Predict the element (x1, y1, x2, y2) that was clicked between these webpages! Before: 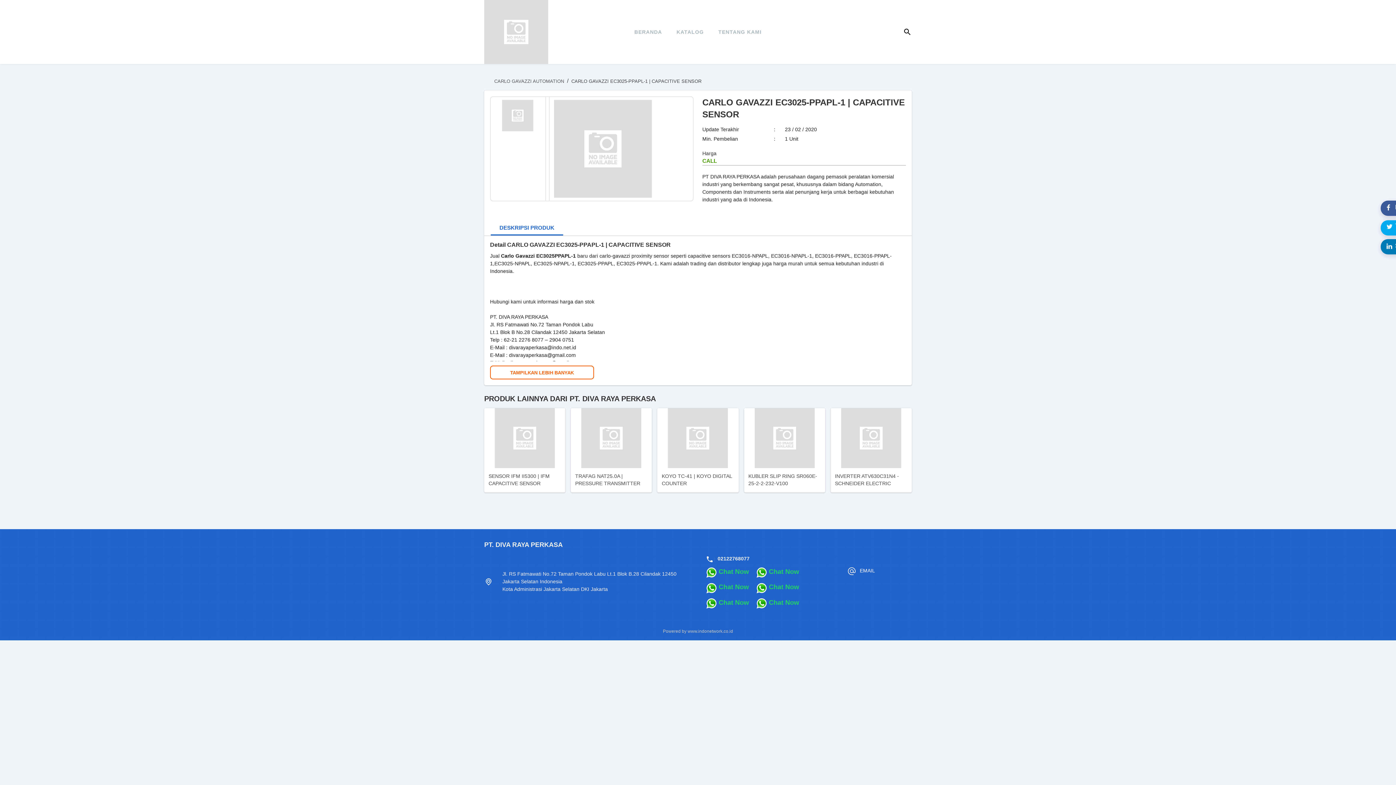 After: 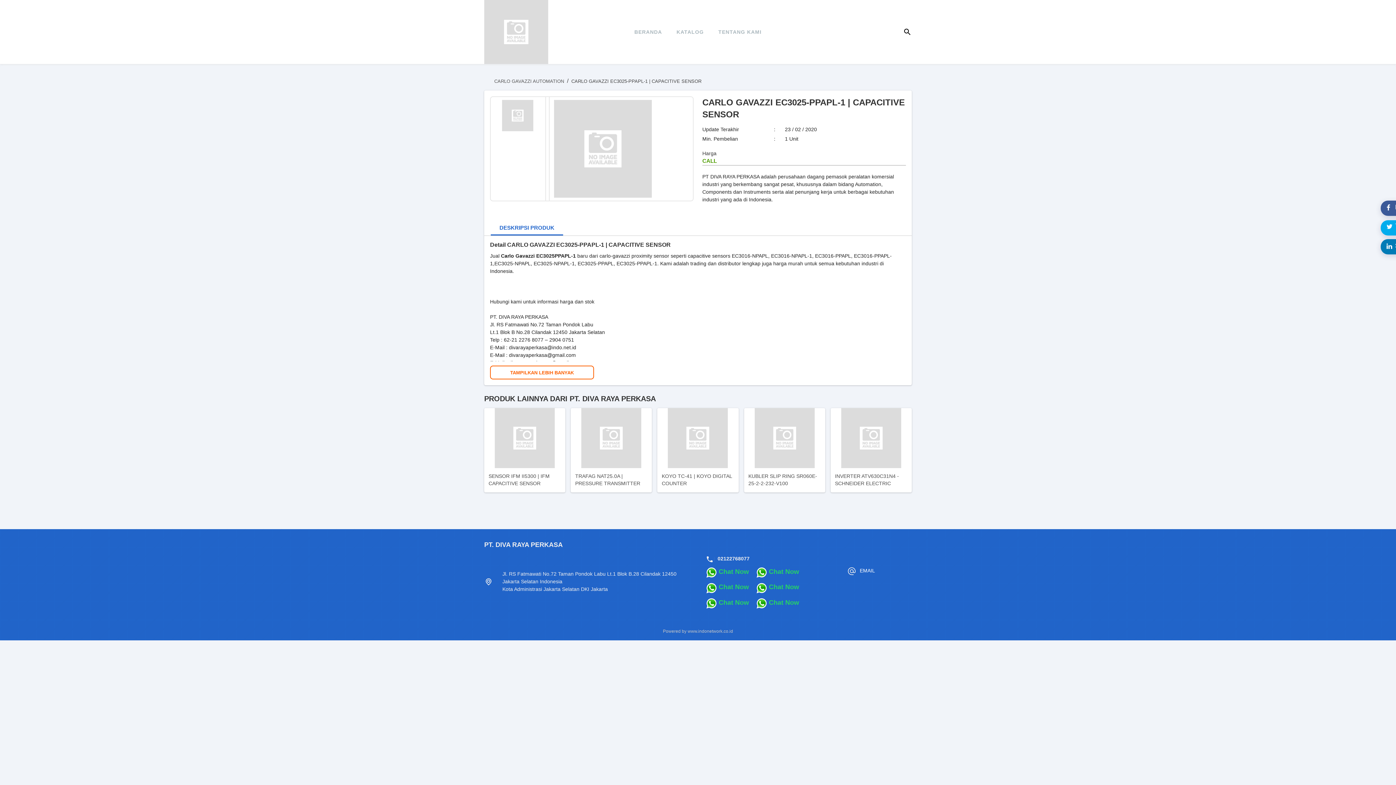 Action: bbox: (490, 221, 563, 235) label: DESKRIPSI PRODUK